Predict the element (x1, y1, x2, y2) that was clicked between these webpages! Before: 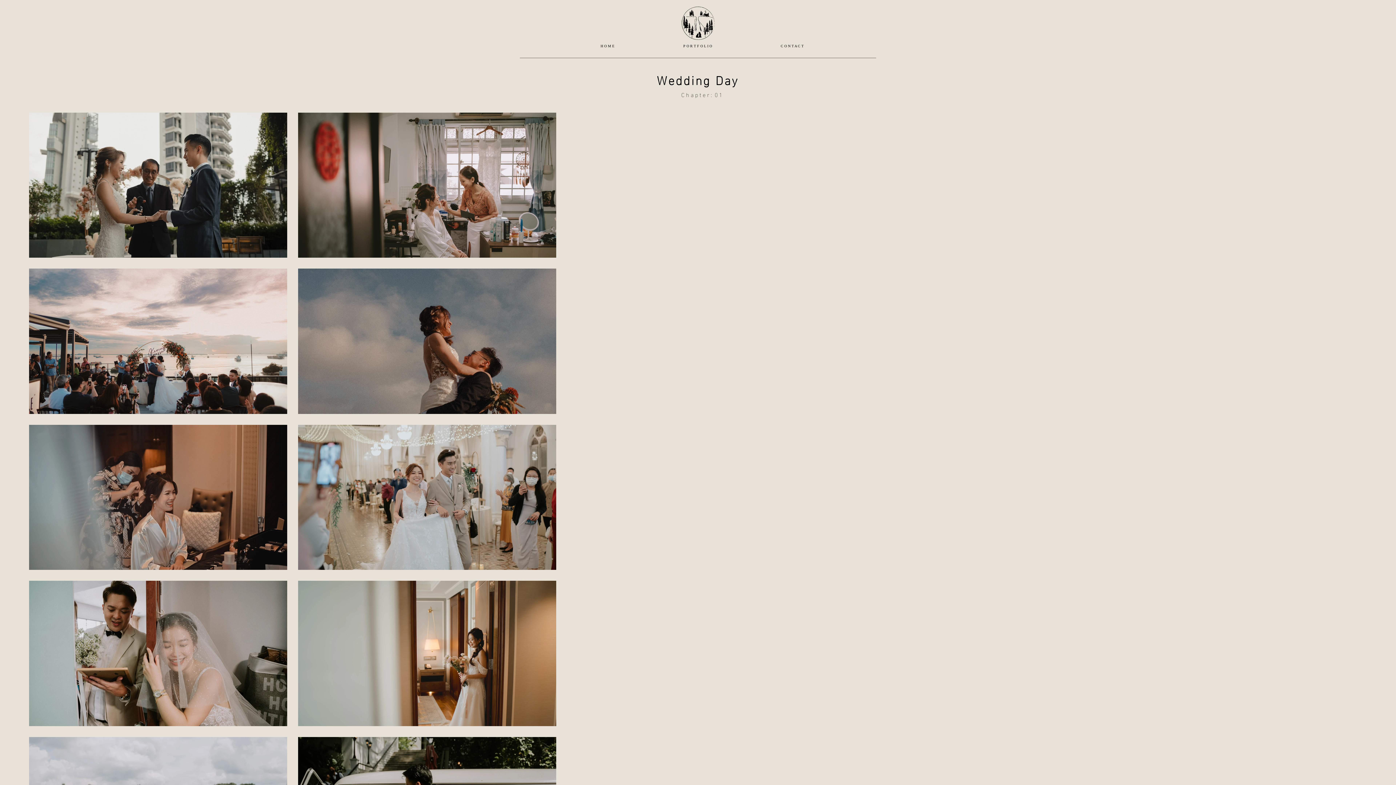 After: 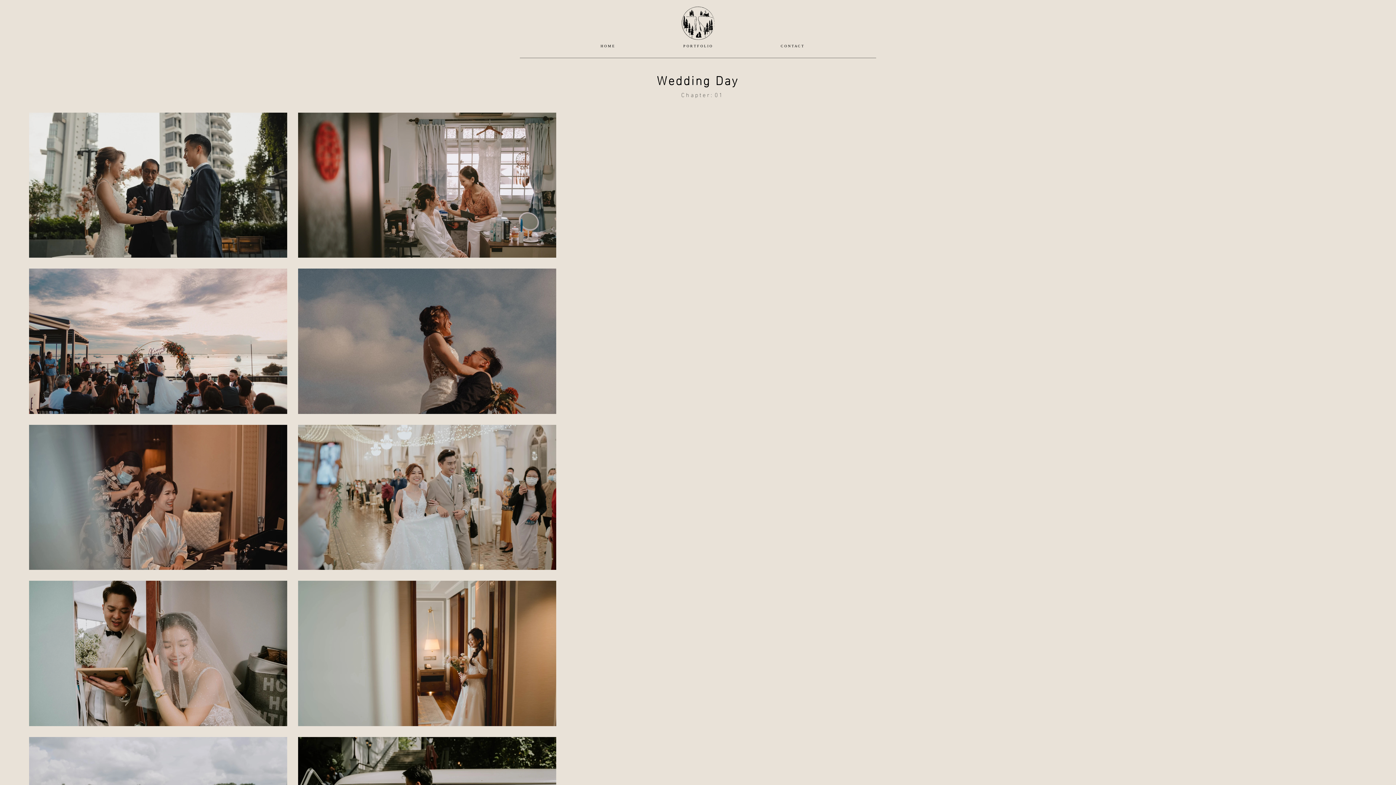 Action: label: P O R T F O L I O bbox: (649, 41, 746, 50)